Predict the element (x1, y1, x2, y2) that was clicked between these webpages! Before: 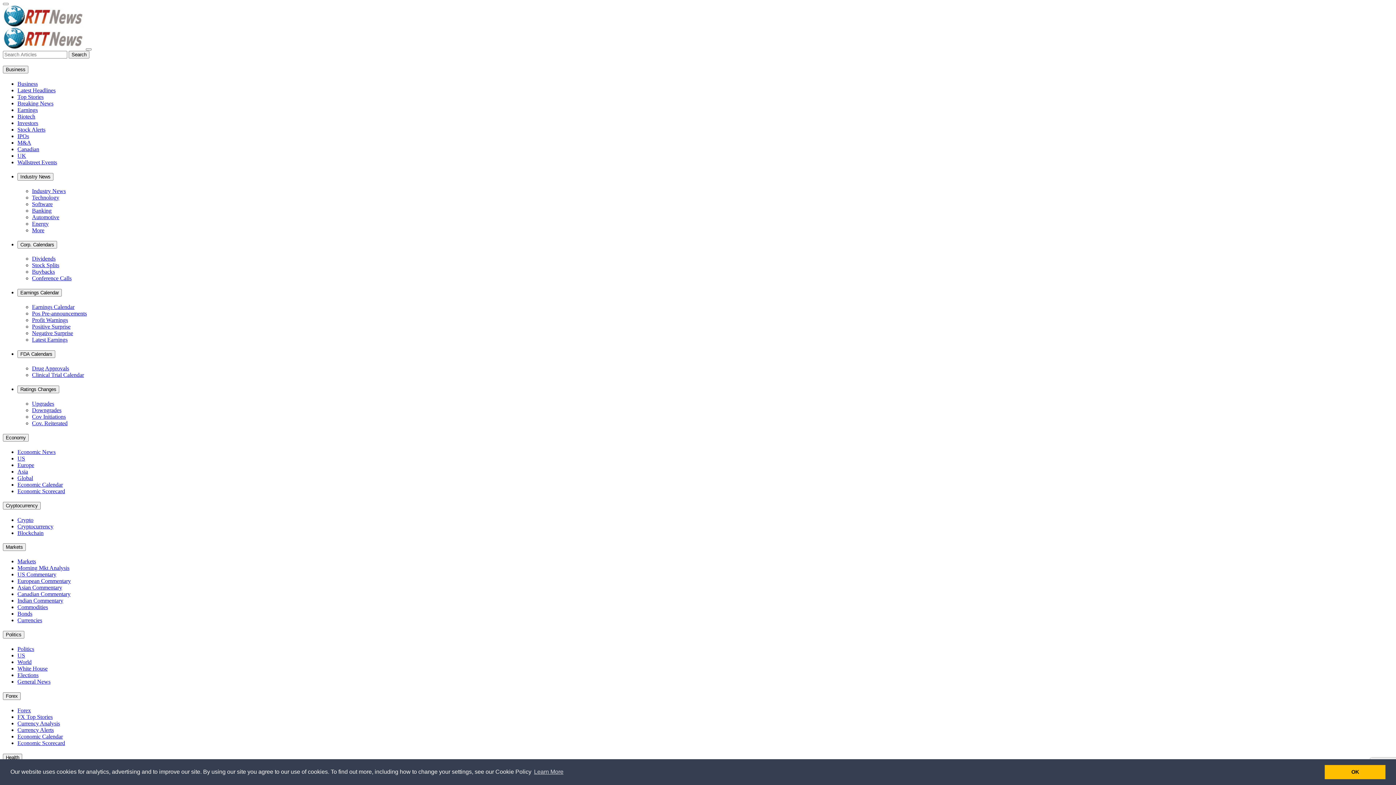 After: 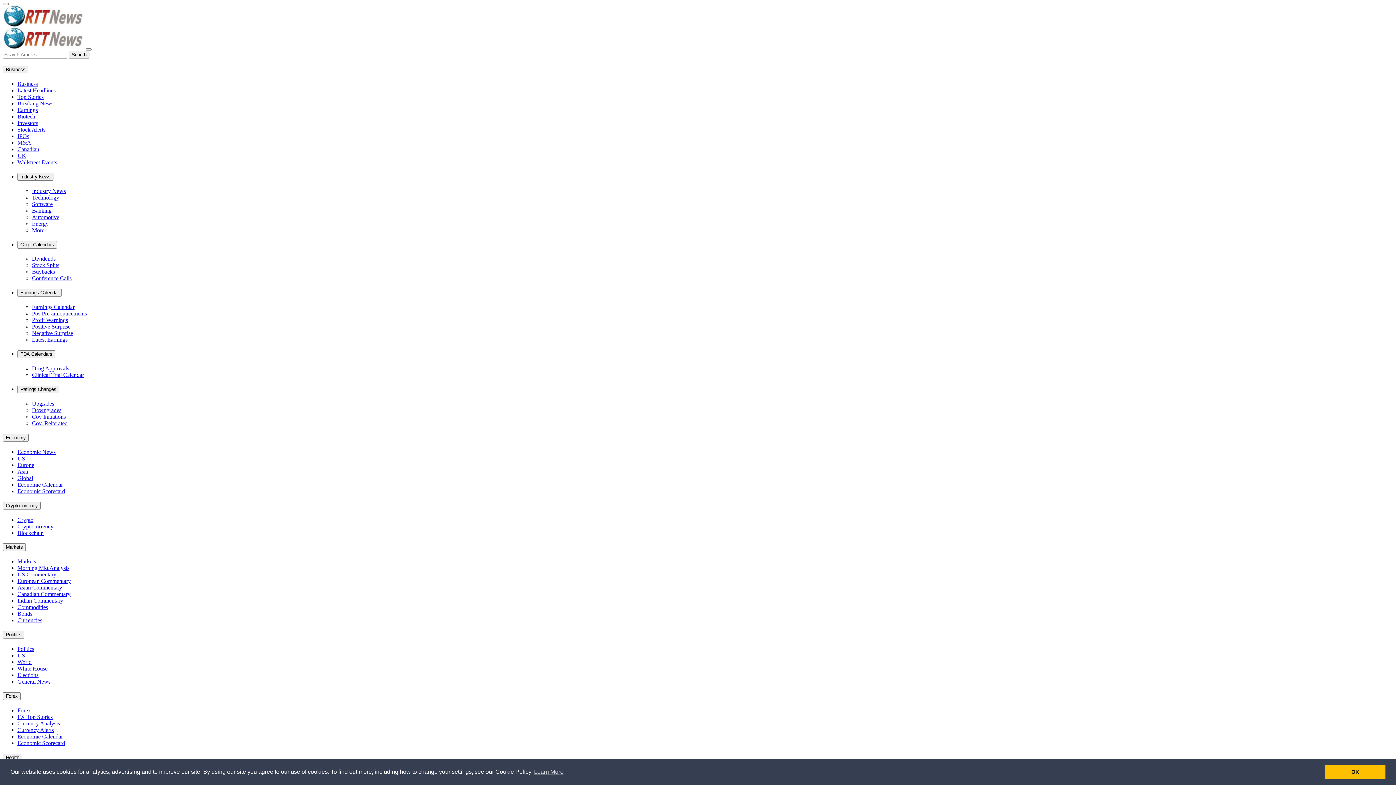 Action: bbox: (2, 44, 84, 50)